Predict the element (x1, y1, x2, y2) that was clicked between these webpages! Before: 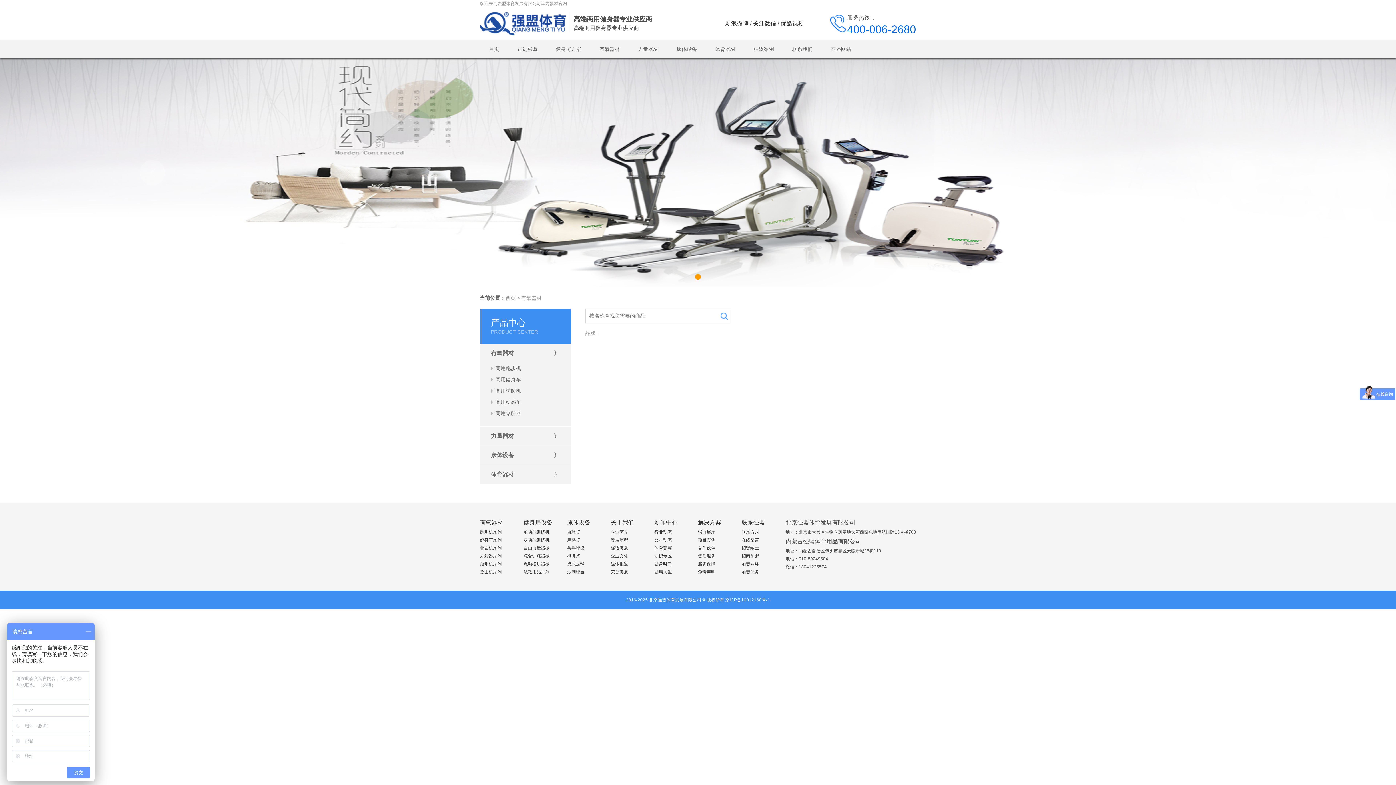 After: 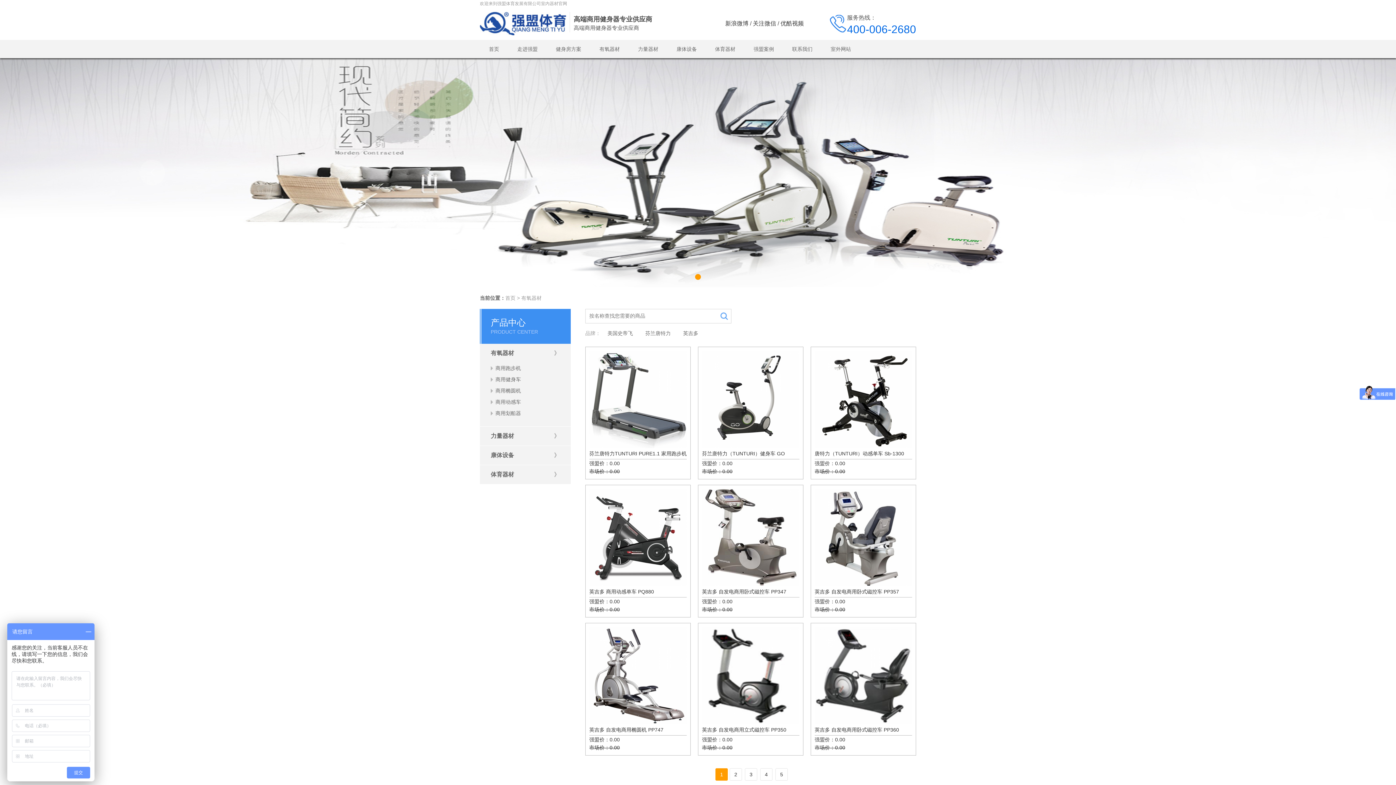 Action: label: 有氧器材 bbox: (480, 517, 523, 528)